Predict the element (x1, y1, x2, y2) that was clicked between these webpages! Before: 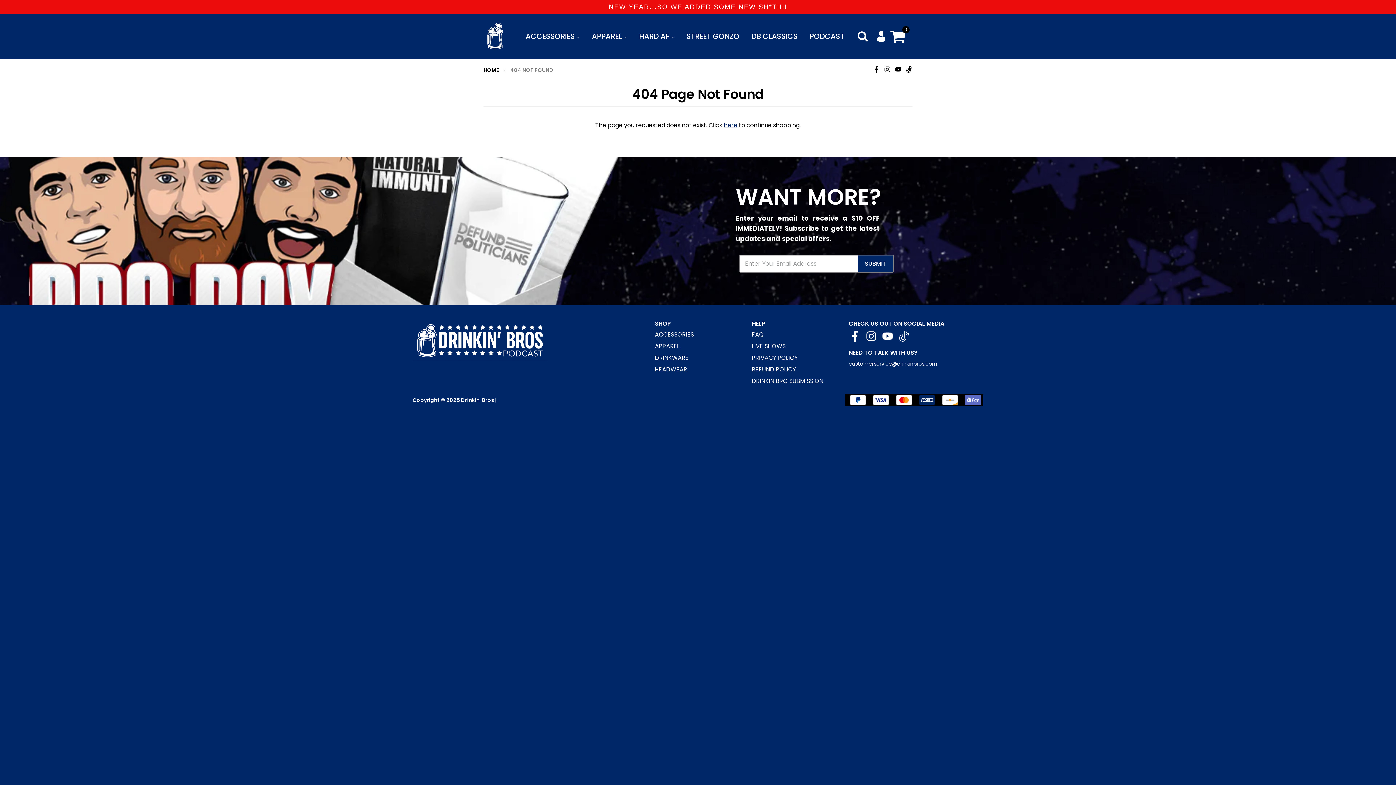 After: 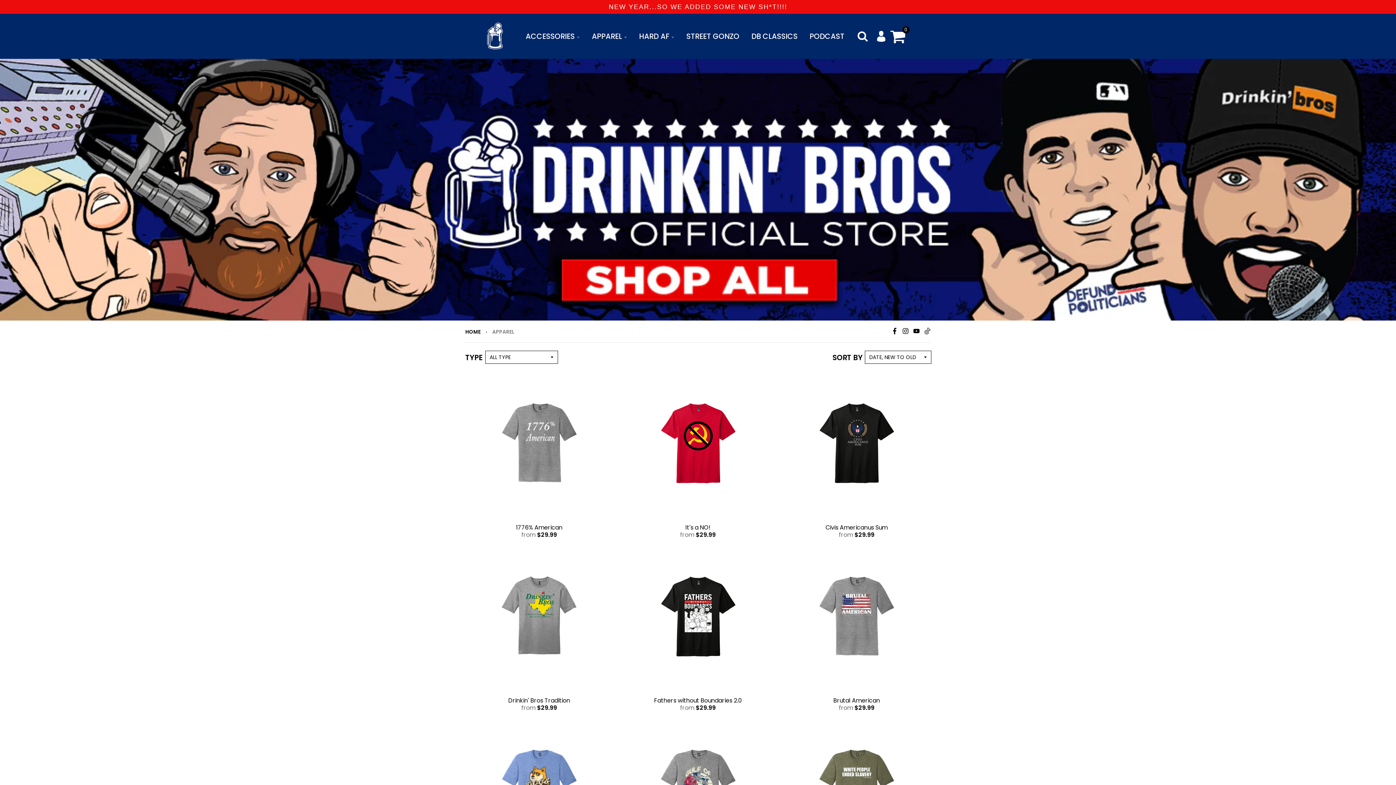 Action: bbox: (655, 342, 679, 350) label: APPAREL